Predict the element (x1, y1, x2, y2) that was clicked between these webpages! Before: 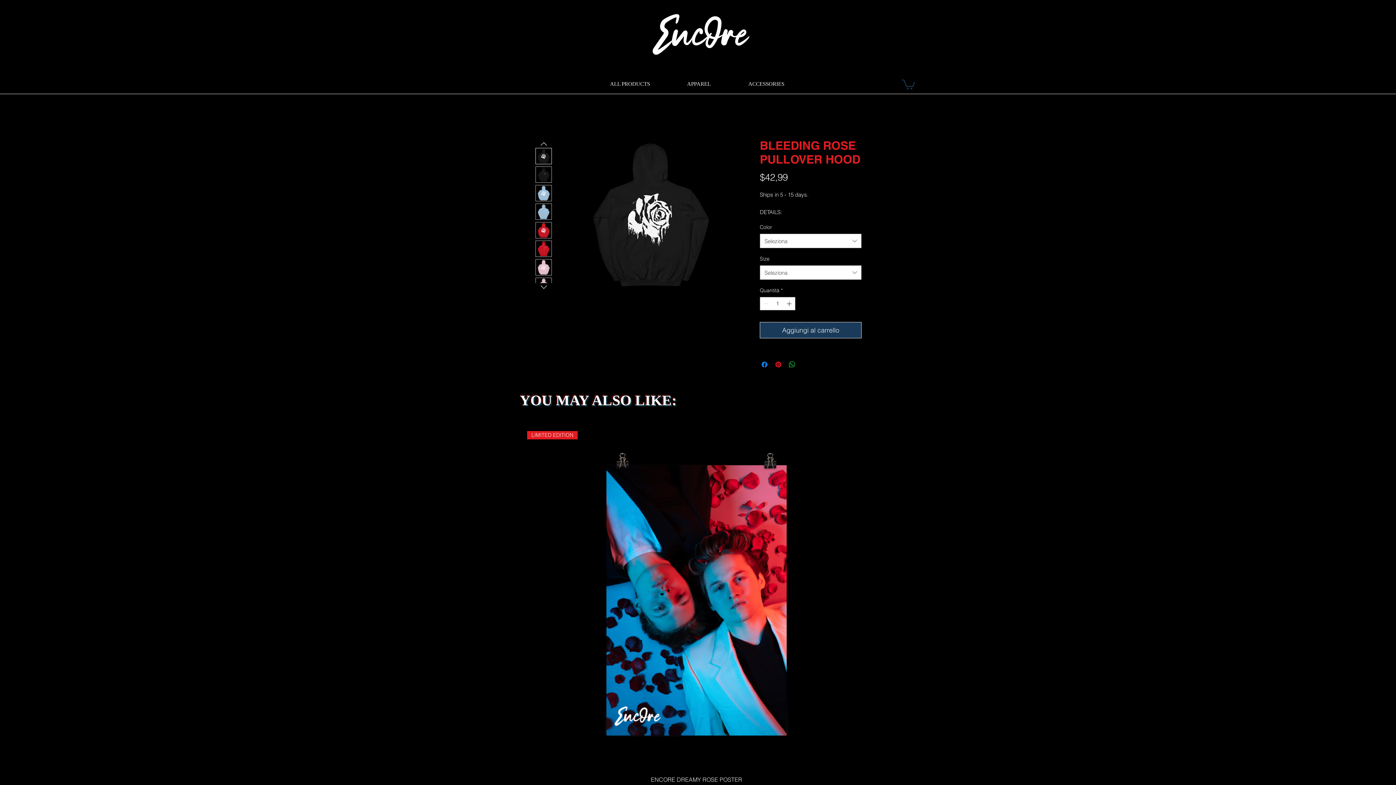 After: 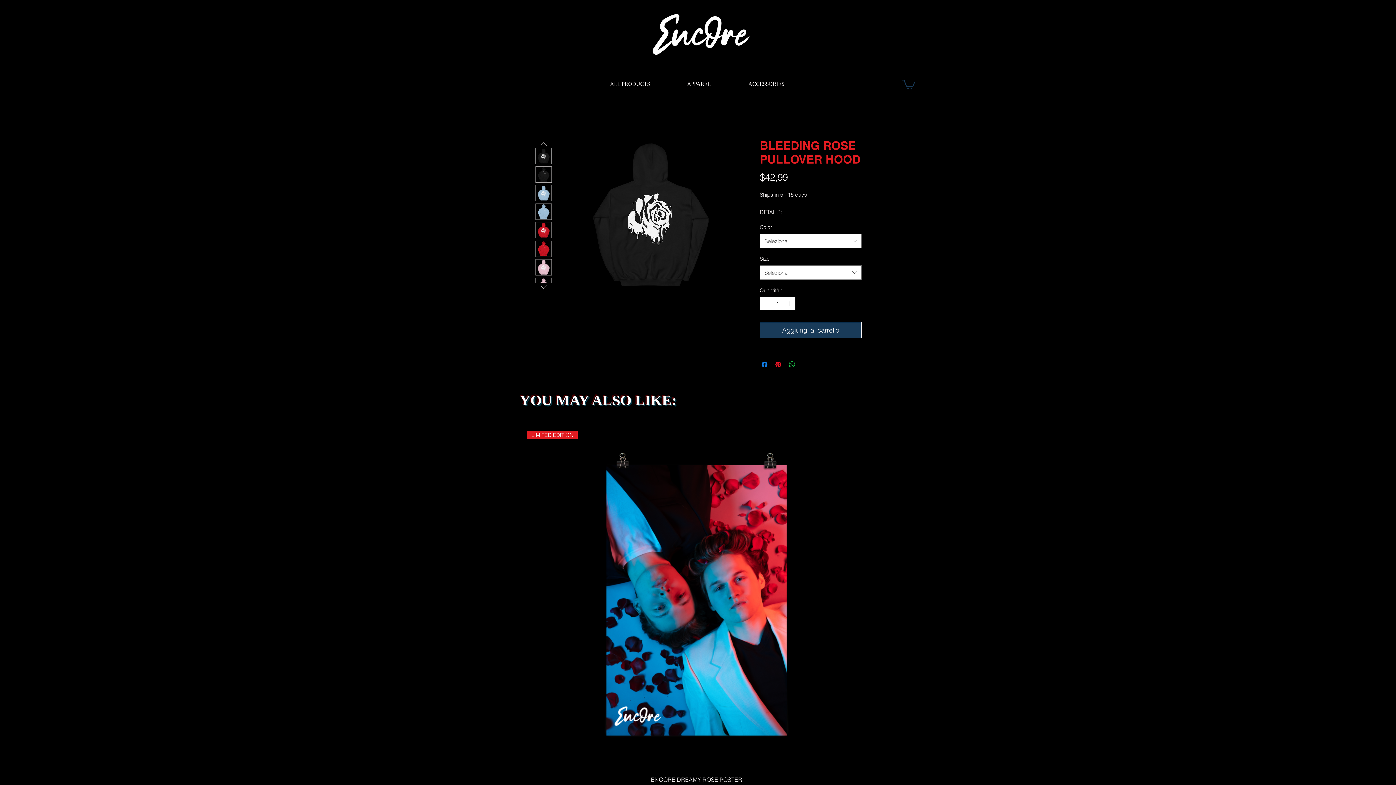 Action: bbox: (902, 78, 915, 89)